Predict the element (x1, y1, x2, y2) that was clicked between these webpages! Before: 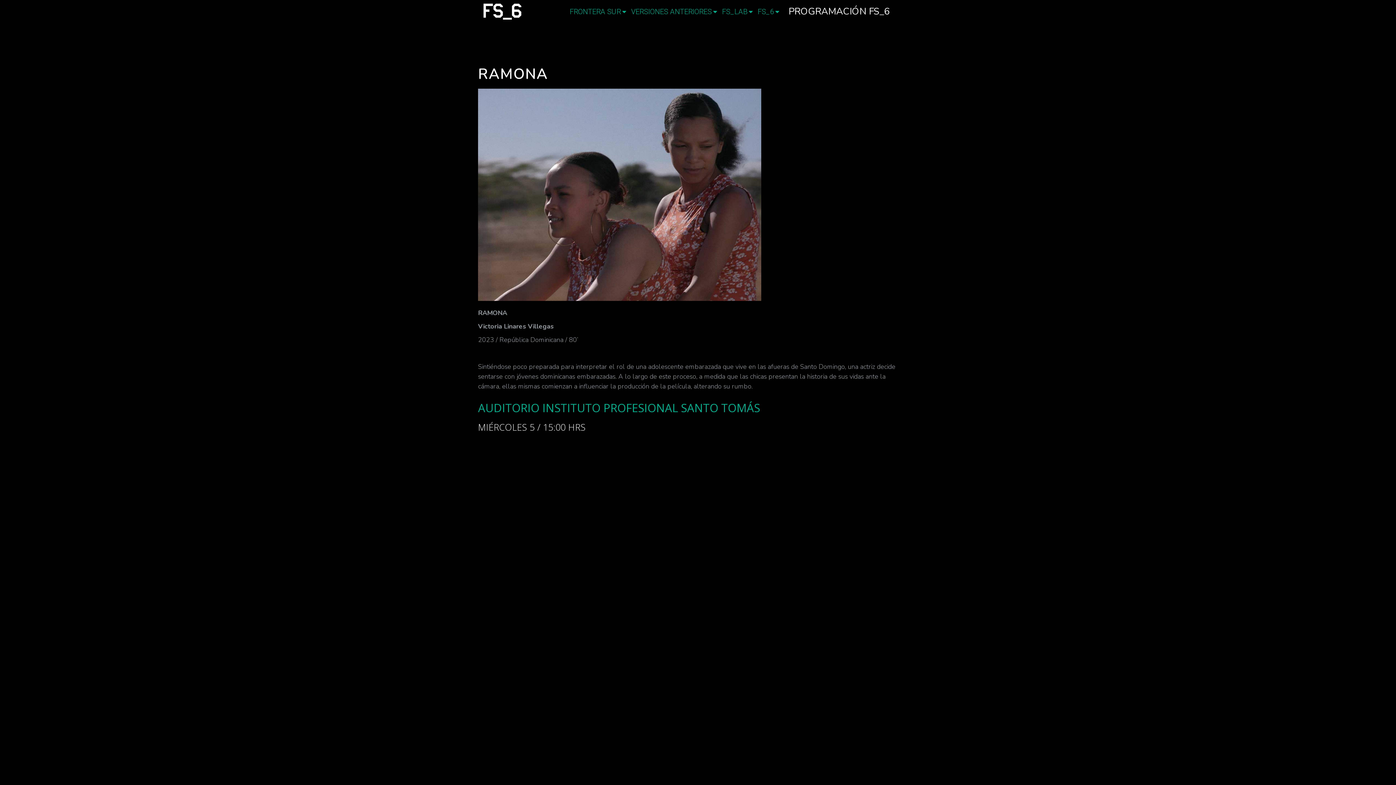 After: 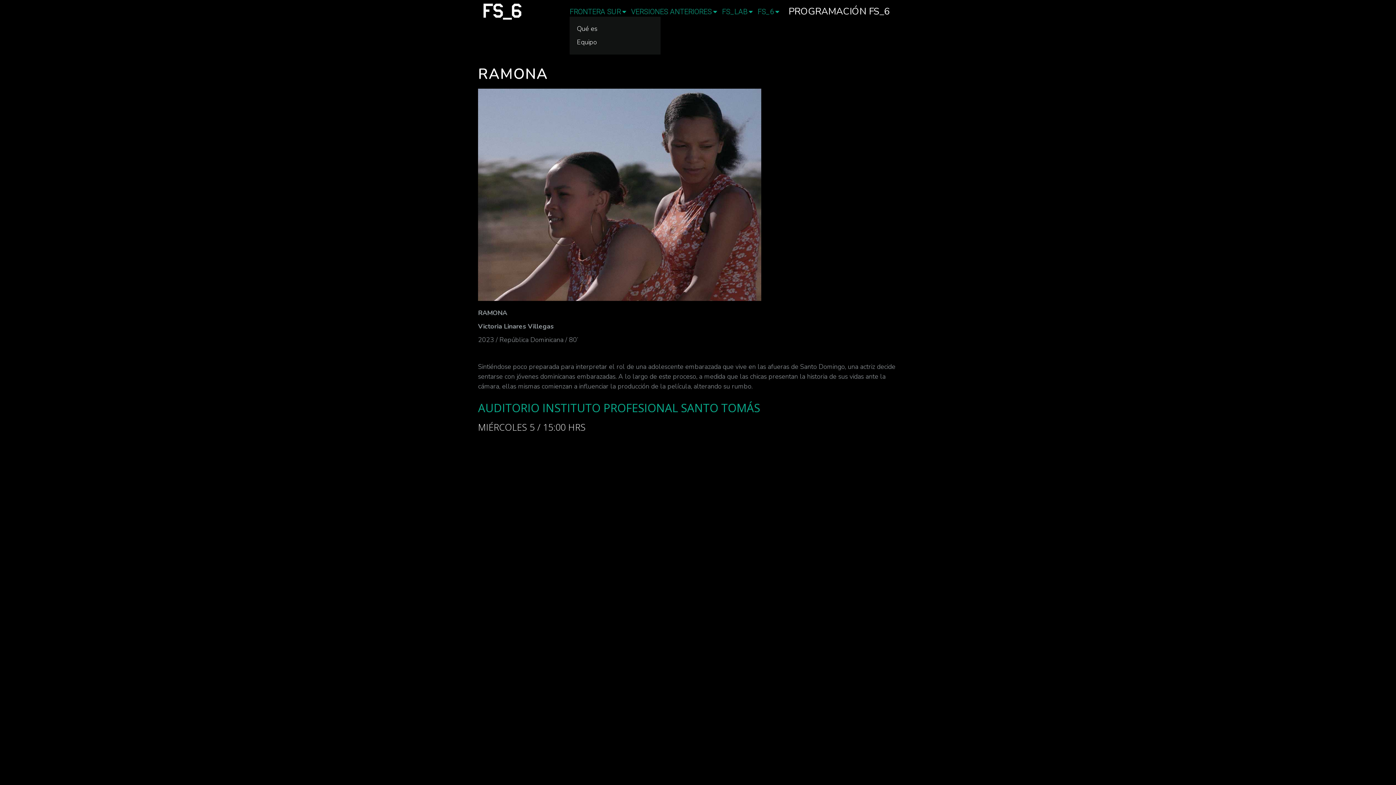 Action: bbox: (569, 6, 627, 16) label: FRONTERA SUR